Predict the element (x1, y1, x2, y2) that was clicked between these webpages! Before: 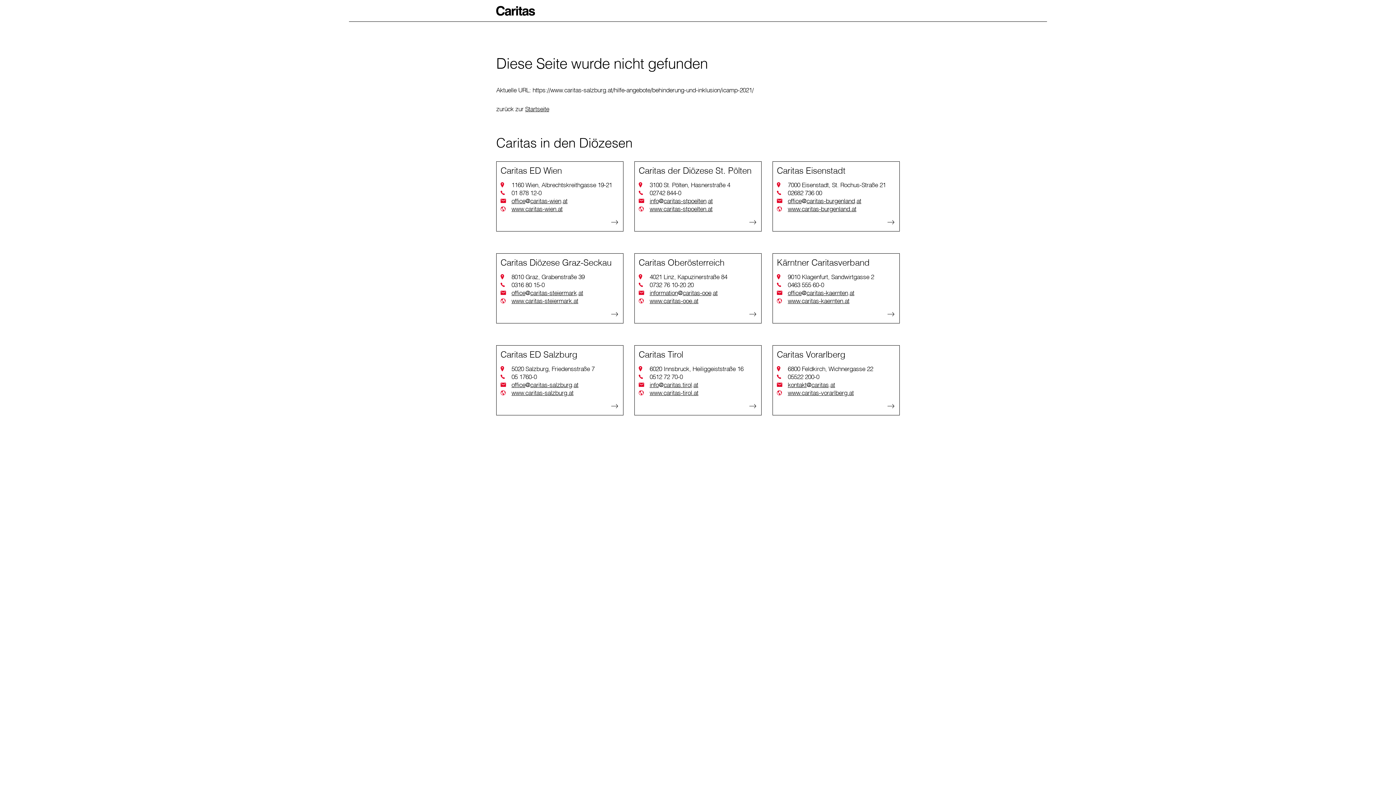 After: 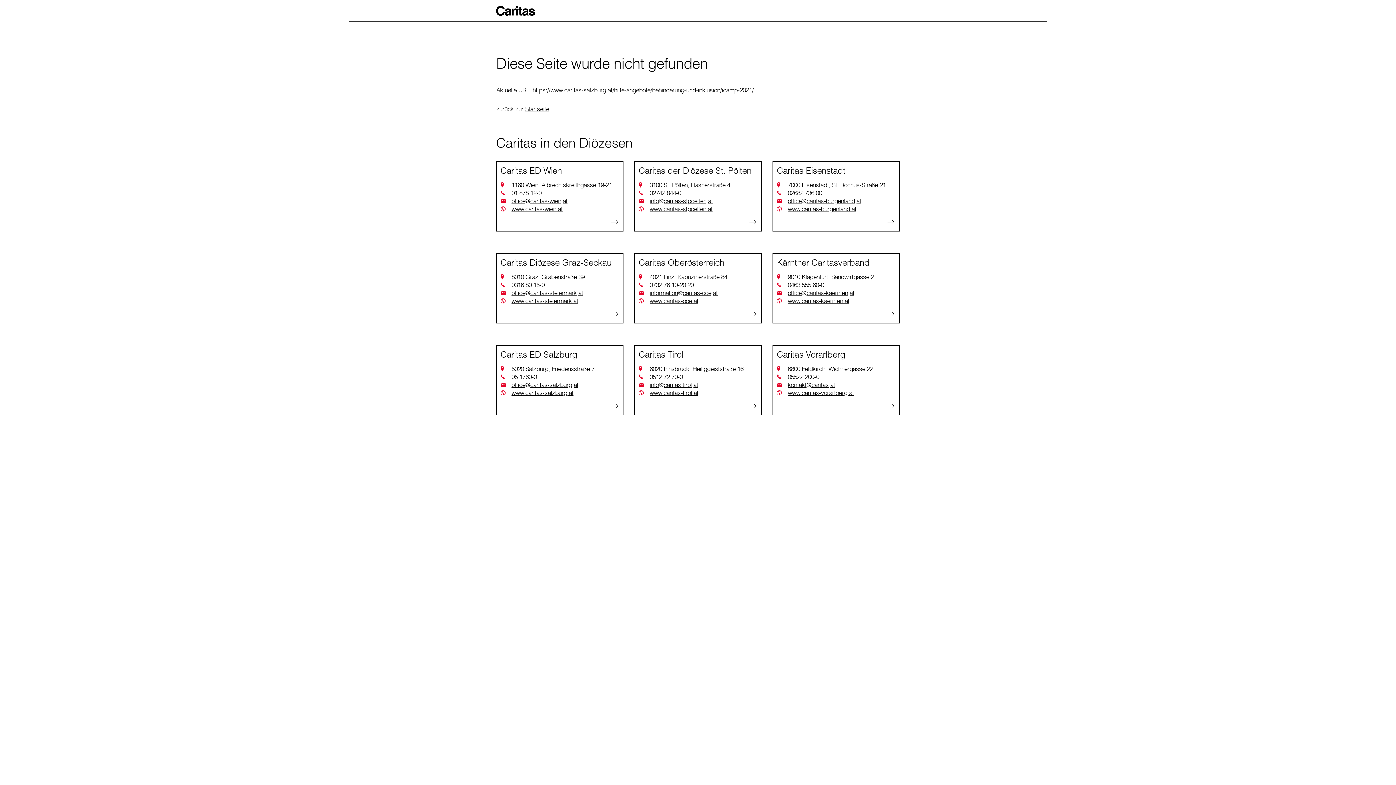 Action: bbox: (788, 373, 819, 381) label: 05522 200-0